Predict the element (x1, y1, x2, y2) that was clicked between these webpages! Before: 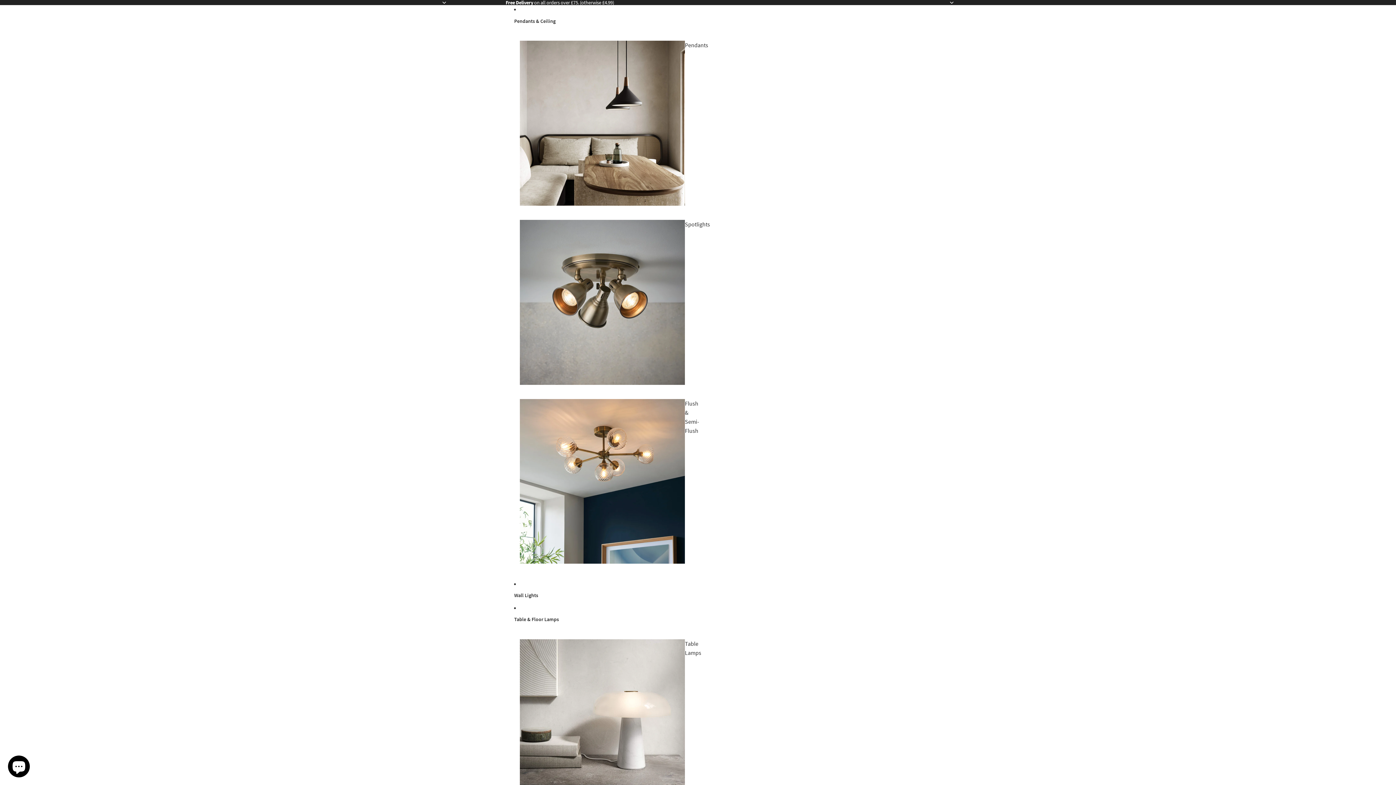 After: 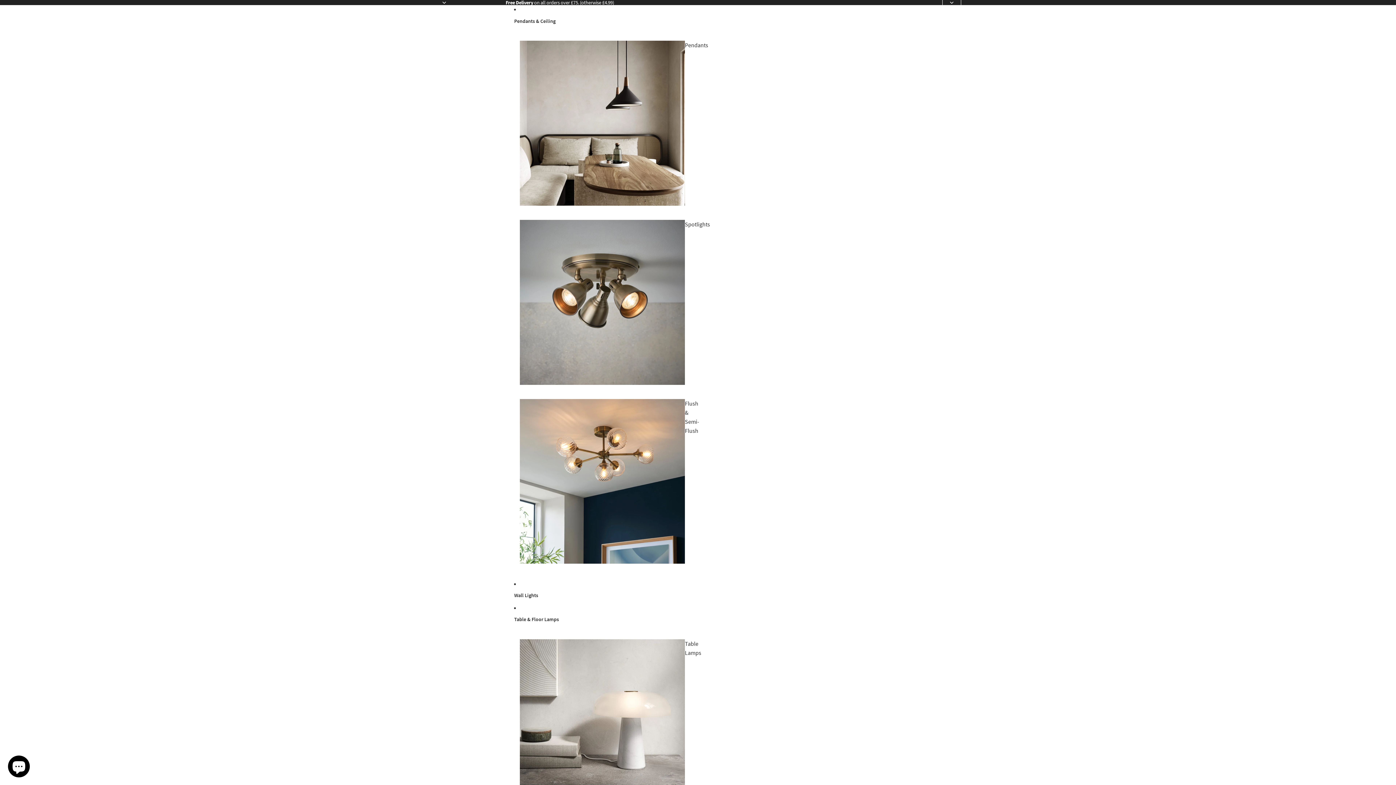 Action: label: Next slide bbox: (944, -5, 960, 10)